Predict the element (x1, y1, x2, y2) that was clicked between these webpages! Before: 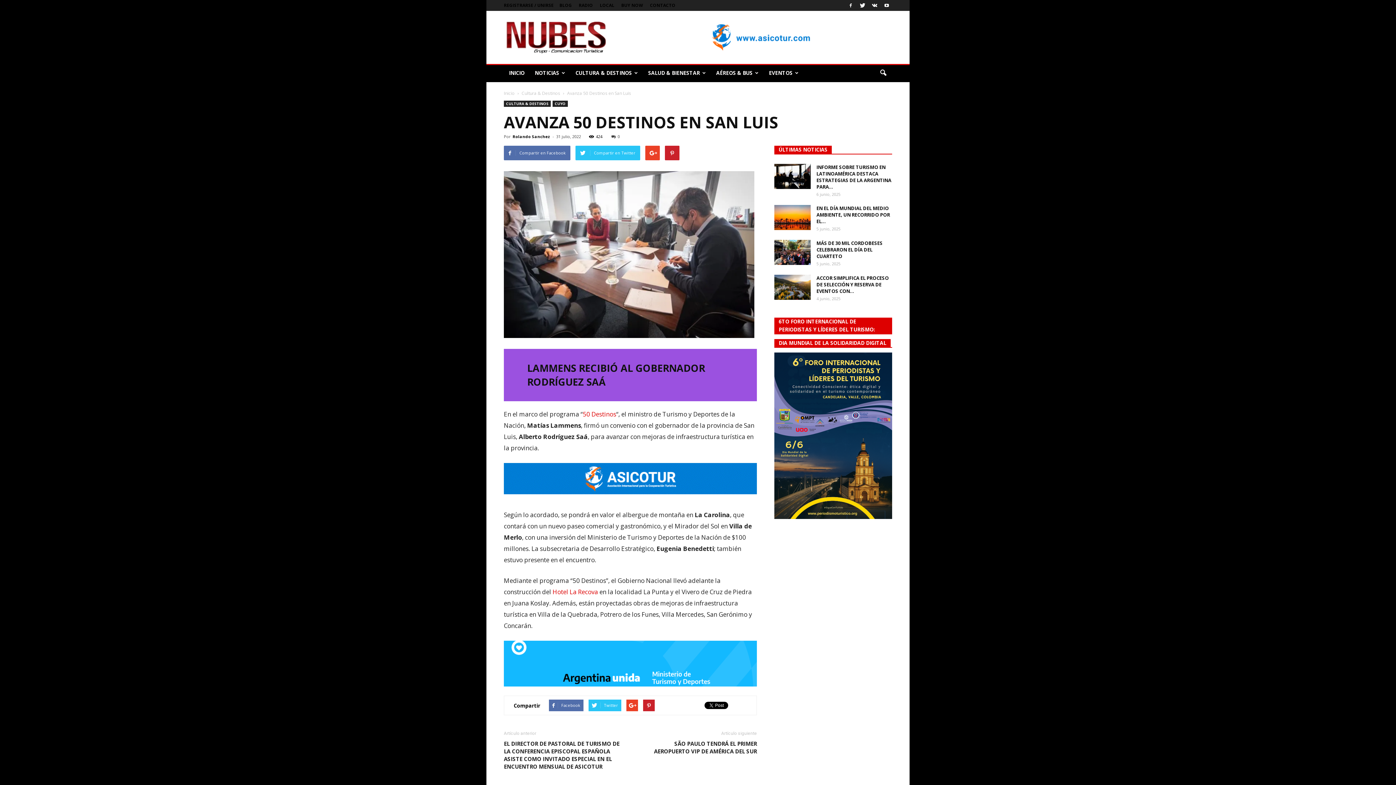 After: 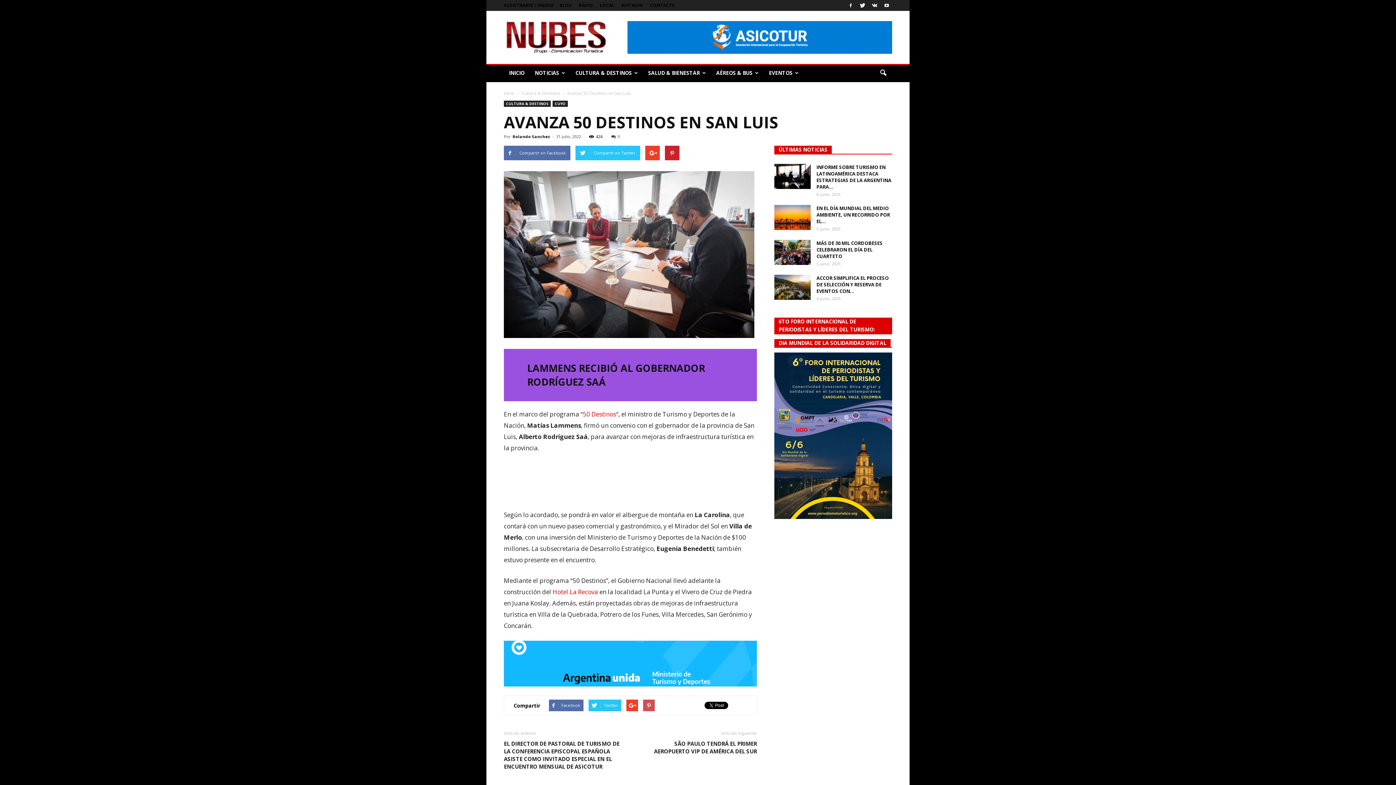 Action: bbox: (643, 700, 654, 711)